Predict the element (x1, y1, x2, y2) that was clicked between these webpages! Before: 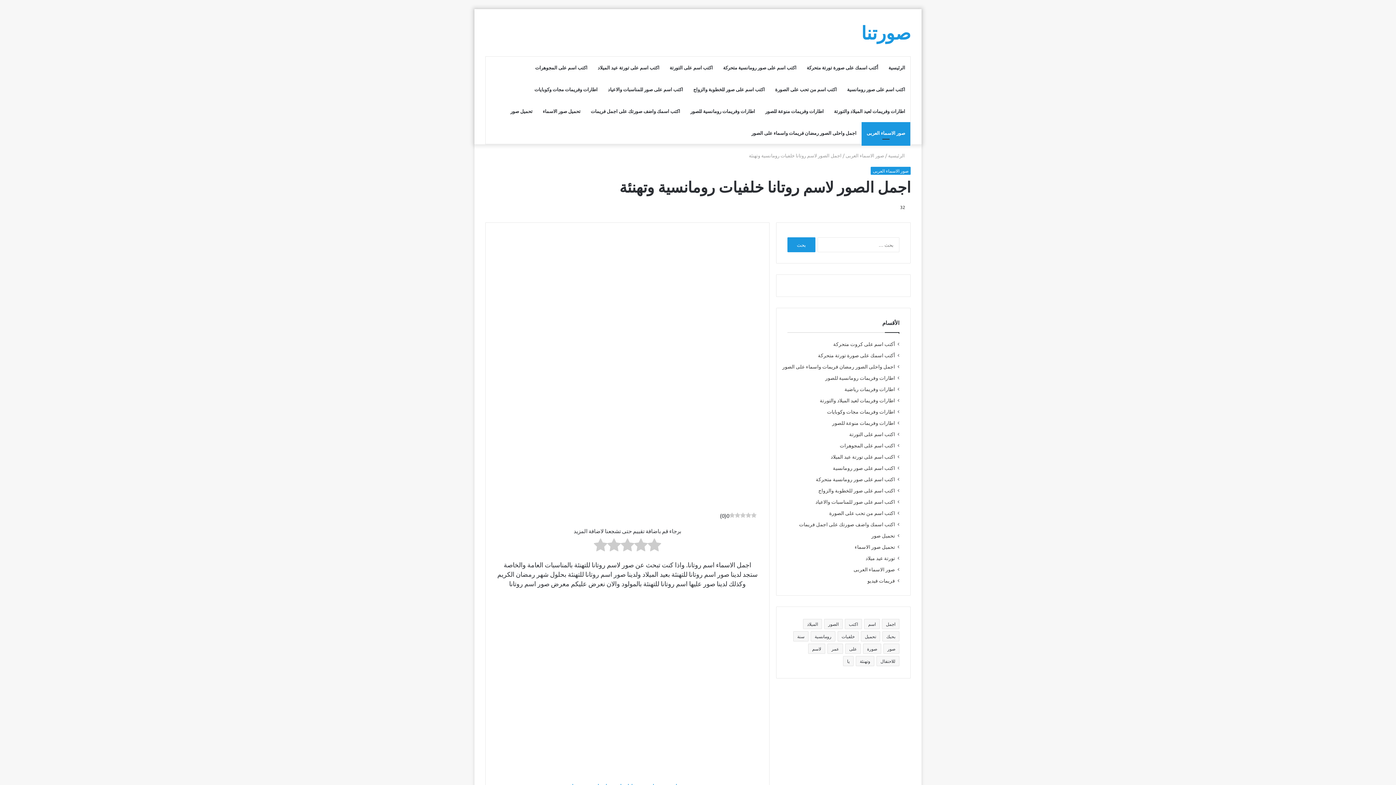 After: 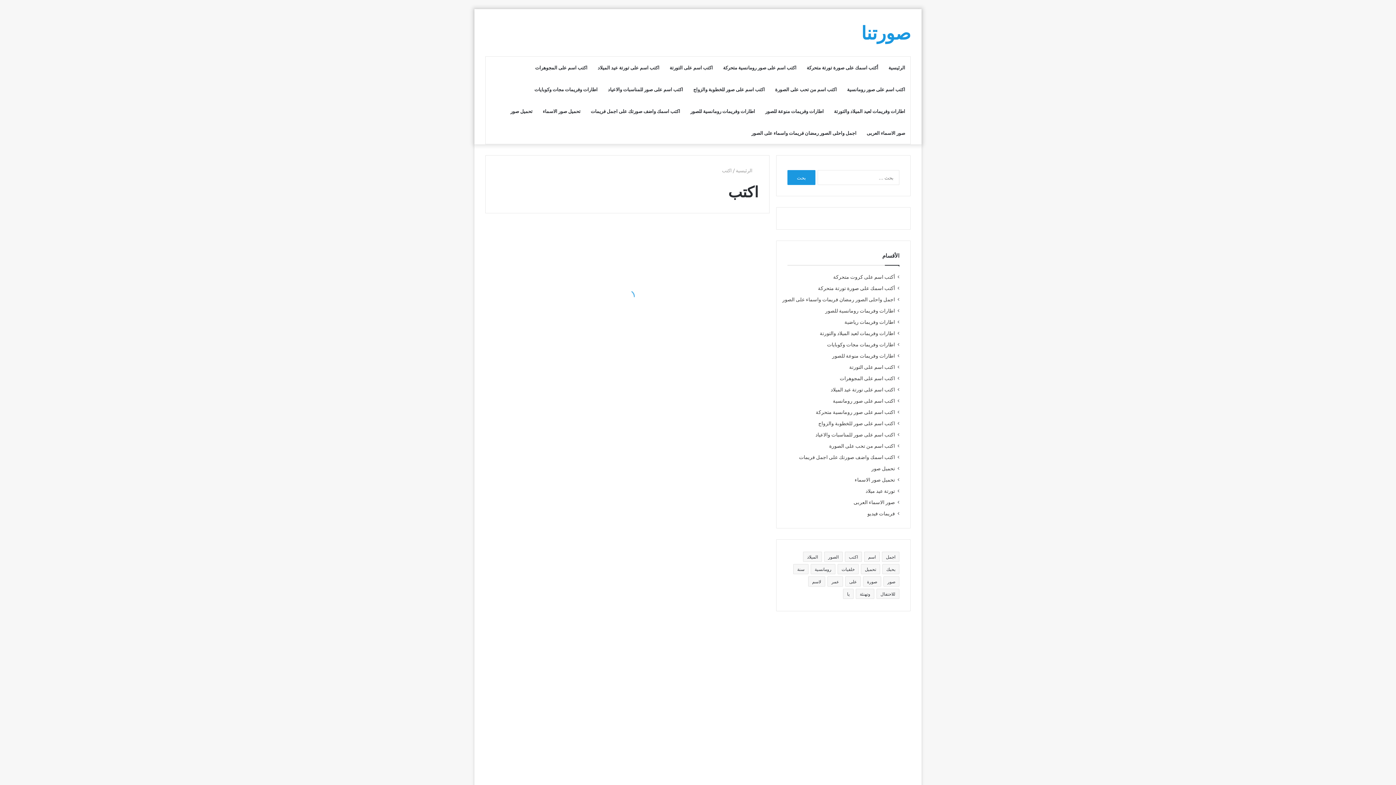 Action: bbox: (845, 619, 862, 629) label: اكتب (138 عنصر)